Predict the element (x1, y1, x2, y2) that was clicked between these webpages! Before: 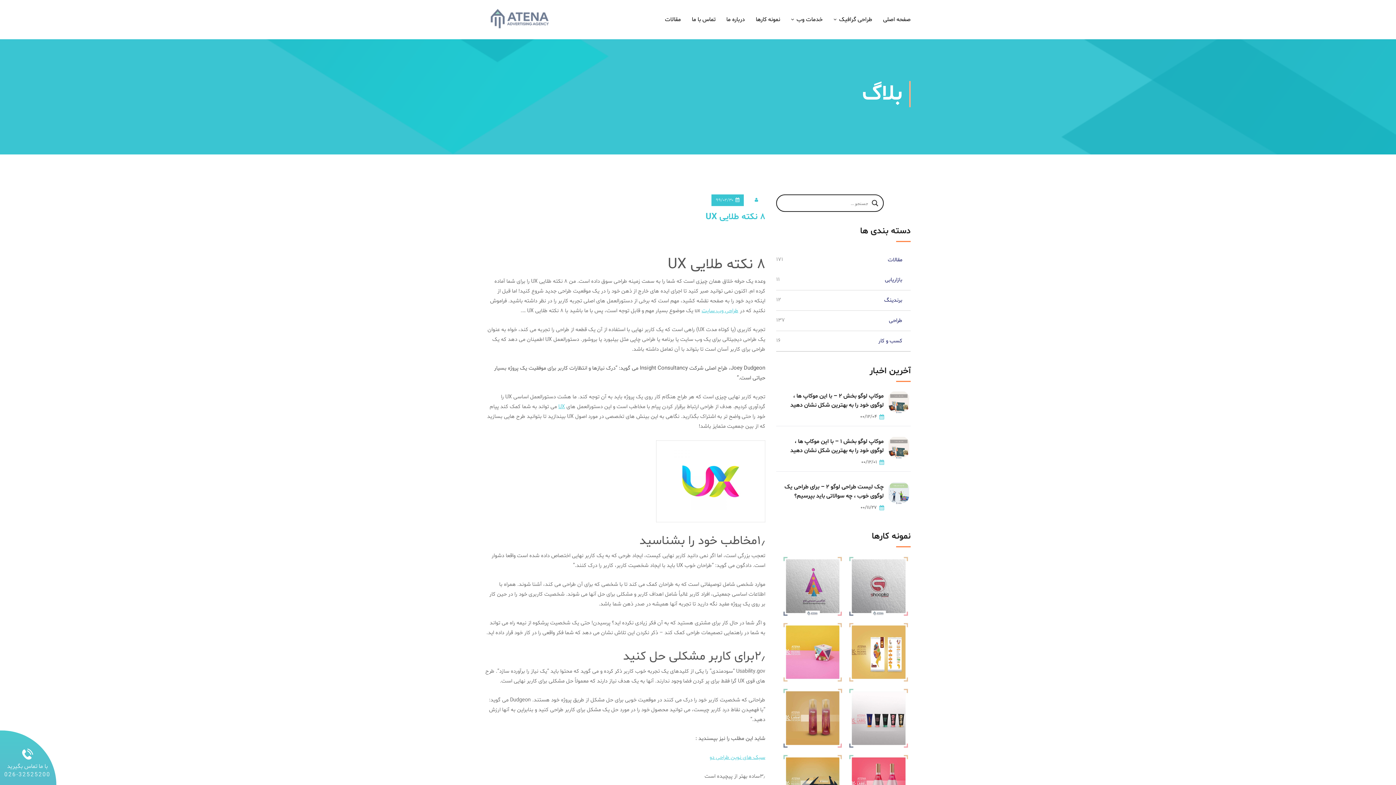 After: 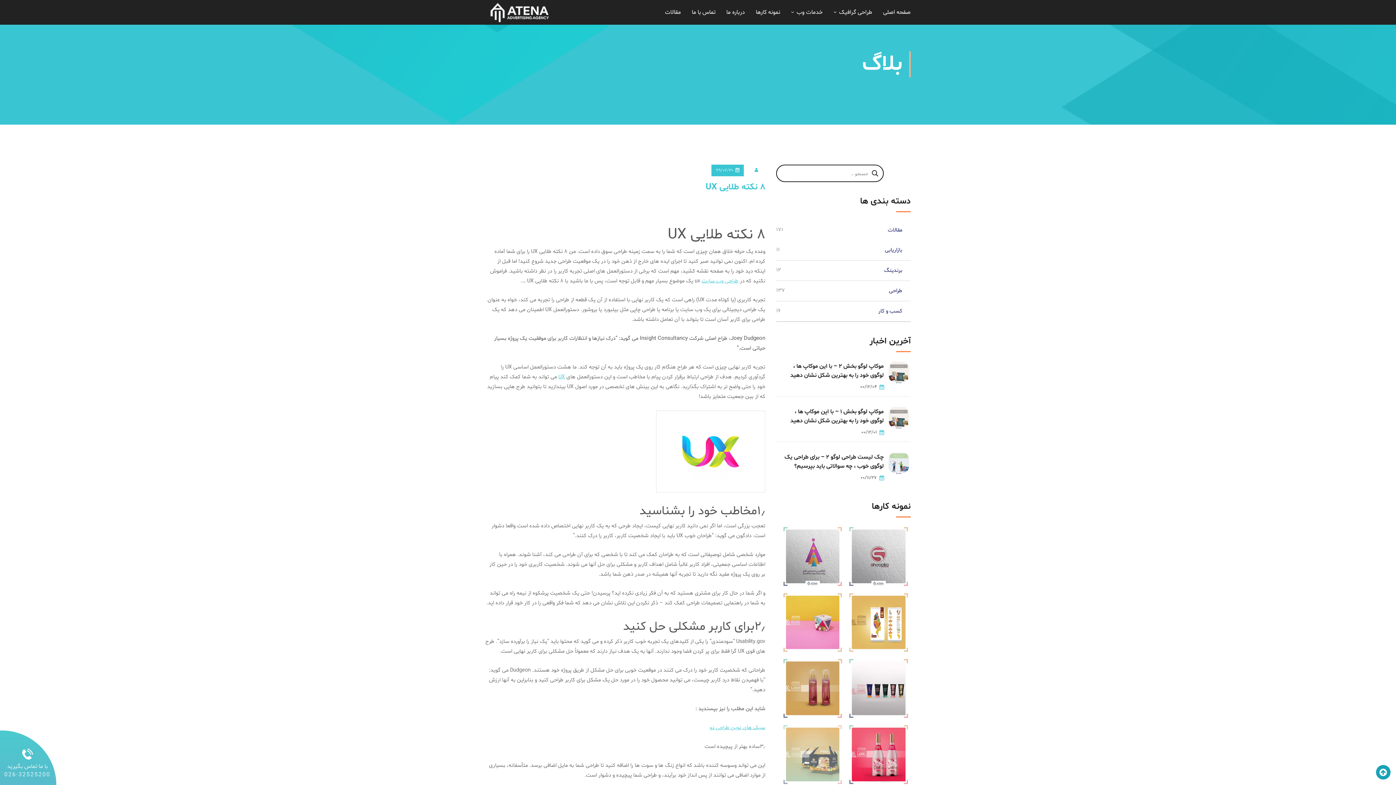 Action: bbox: (782, 753, 843, 815)